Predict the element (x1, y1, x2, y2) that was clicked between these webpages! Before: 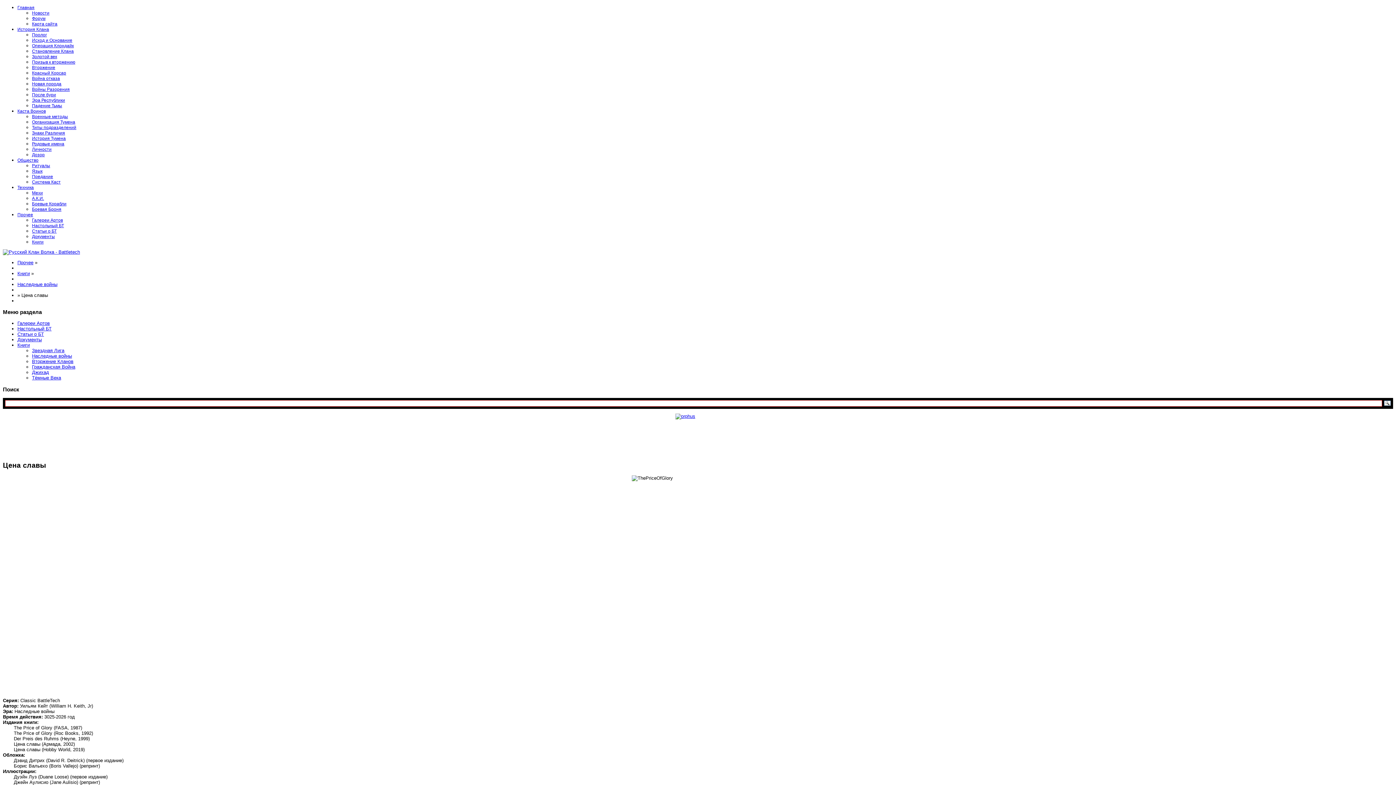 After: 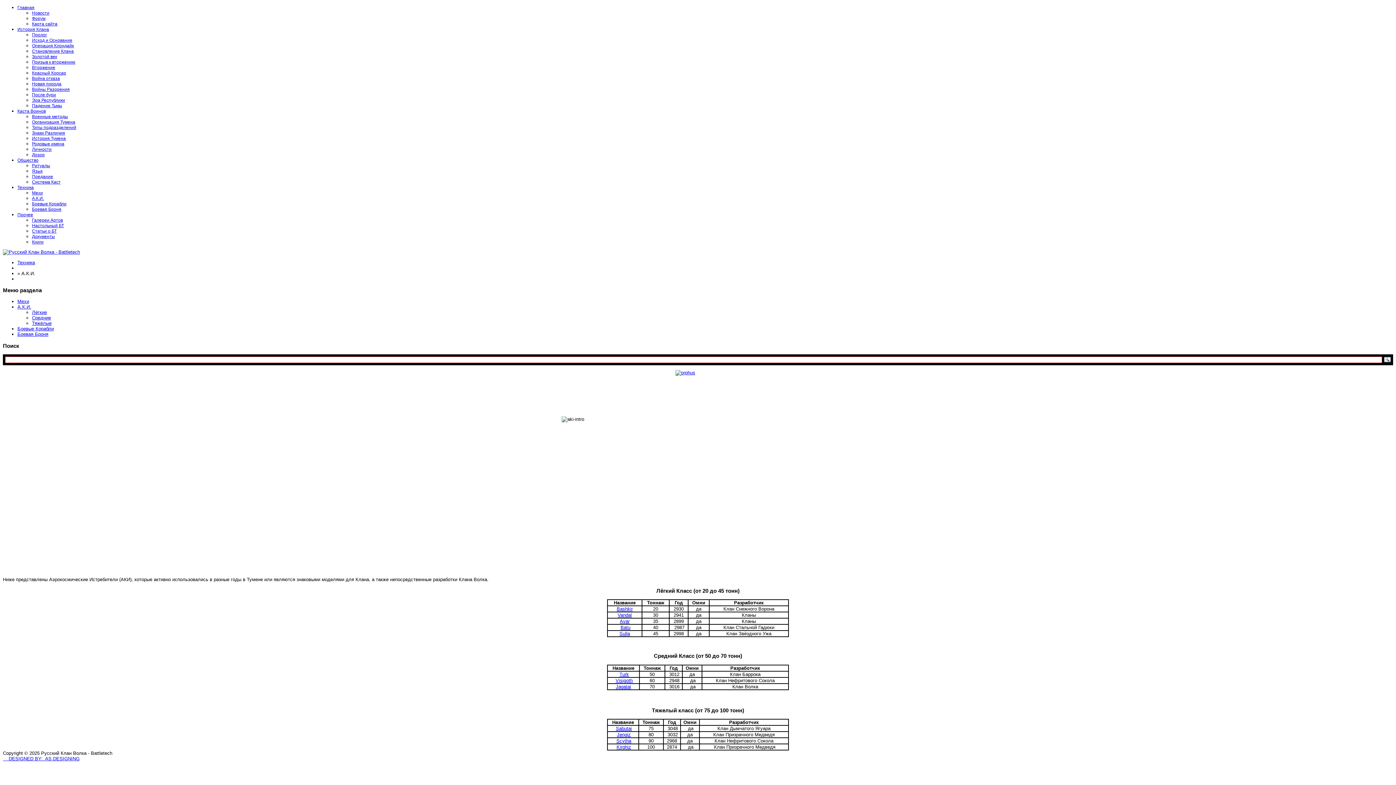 Action: label: А.К.И. bbox: (32, 196, 44, 201)